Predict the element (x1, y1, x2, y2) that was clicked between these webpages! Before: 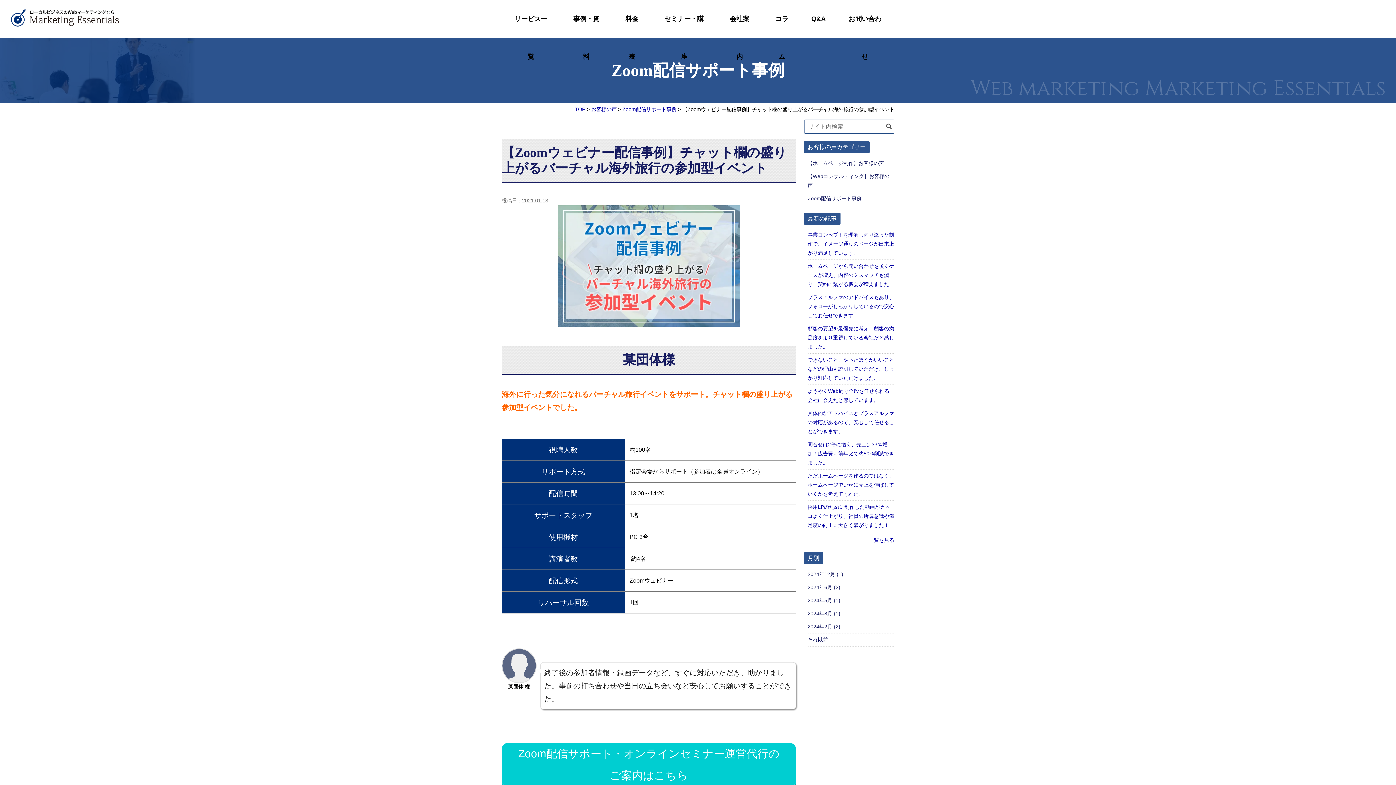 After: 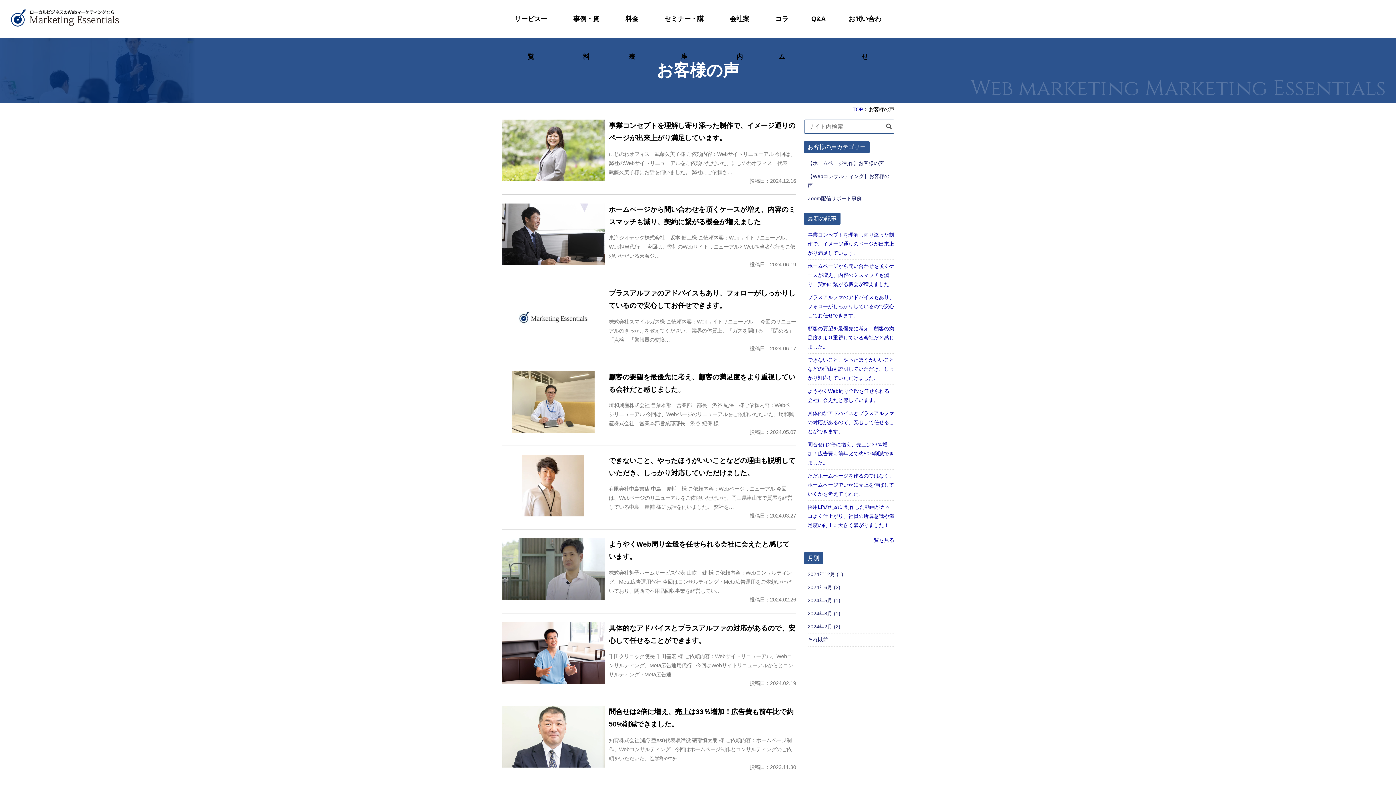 Action: bbox: (804, 535, 894, 545) label: 一覧を見る